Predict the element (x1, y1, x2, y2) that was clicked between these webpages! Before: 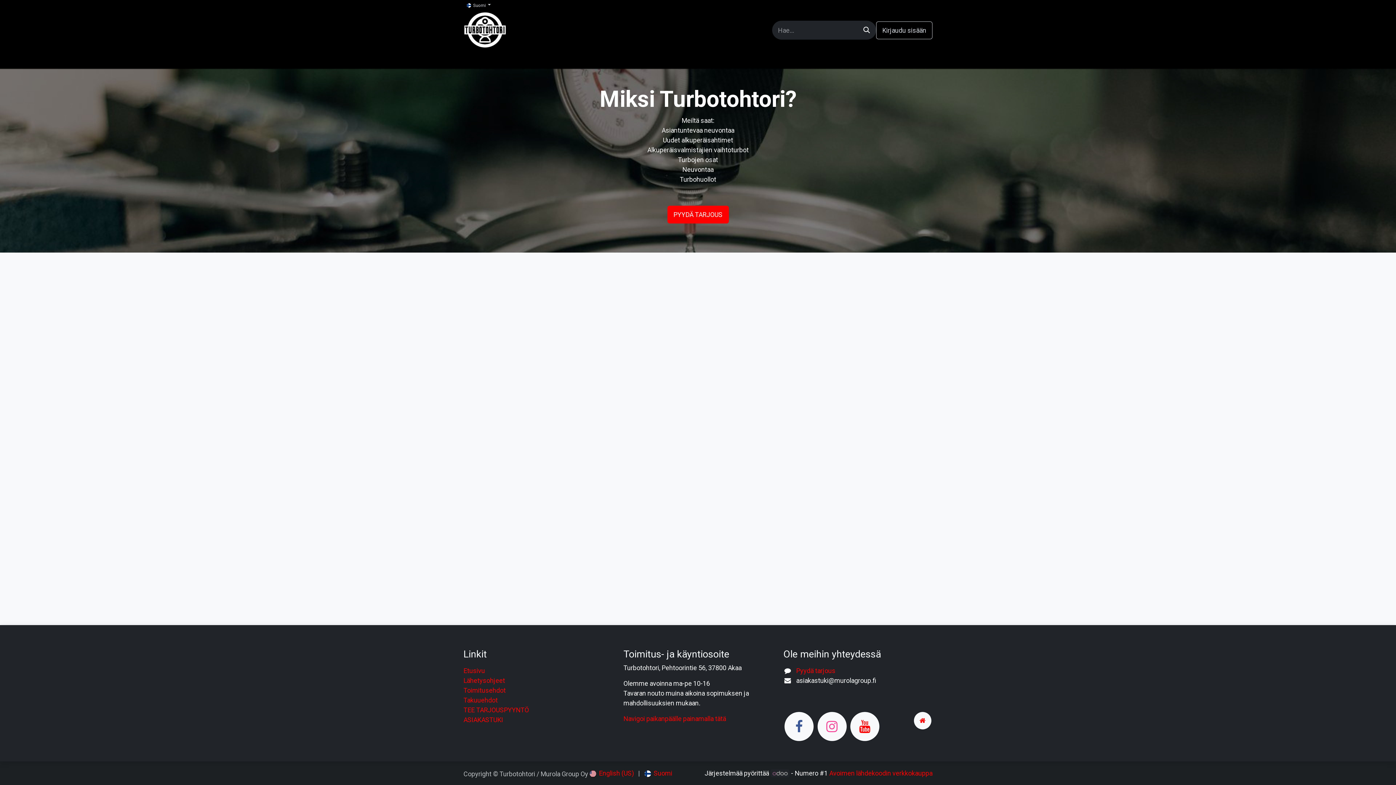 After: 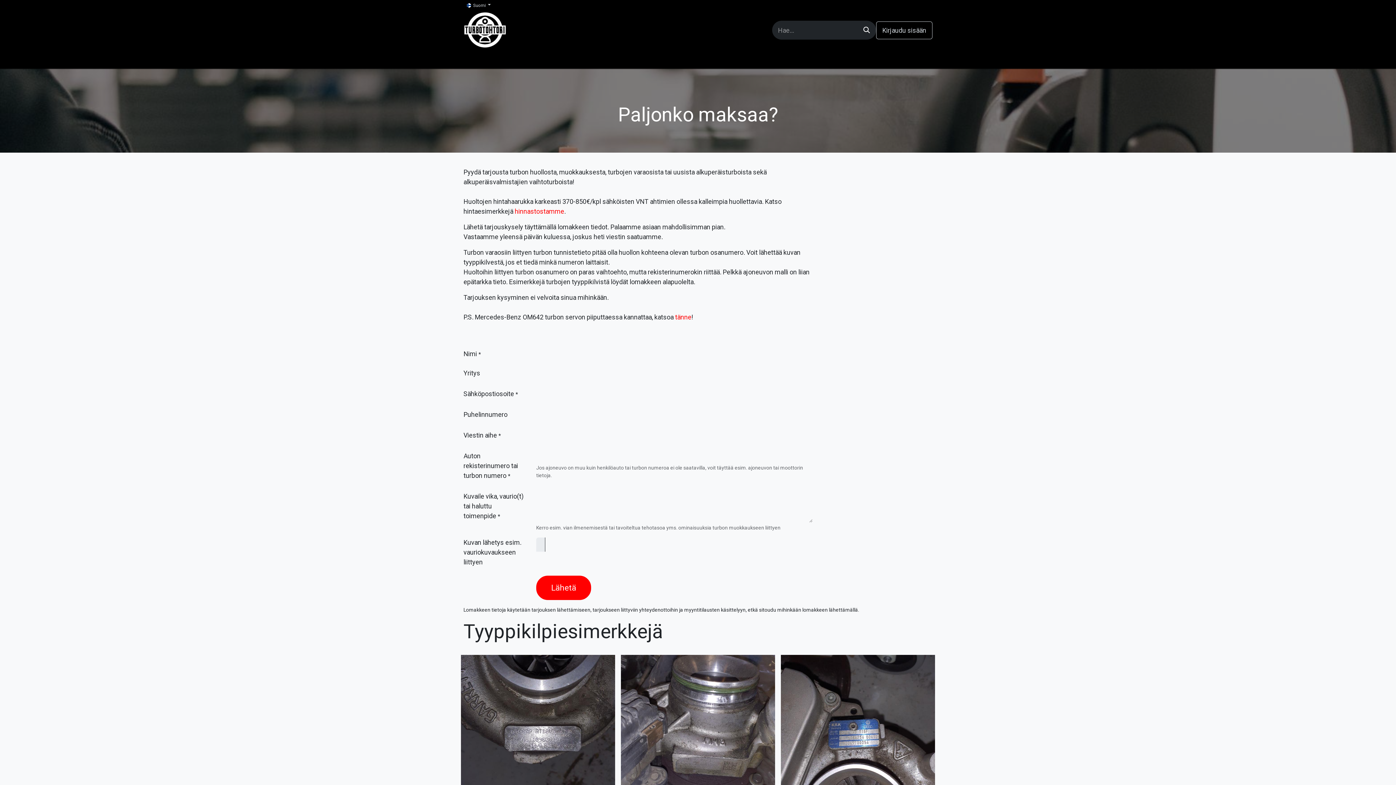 Action: bbox: (540, 51, 605, 66) label: TARJOUSPYYNTÖ